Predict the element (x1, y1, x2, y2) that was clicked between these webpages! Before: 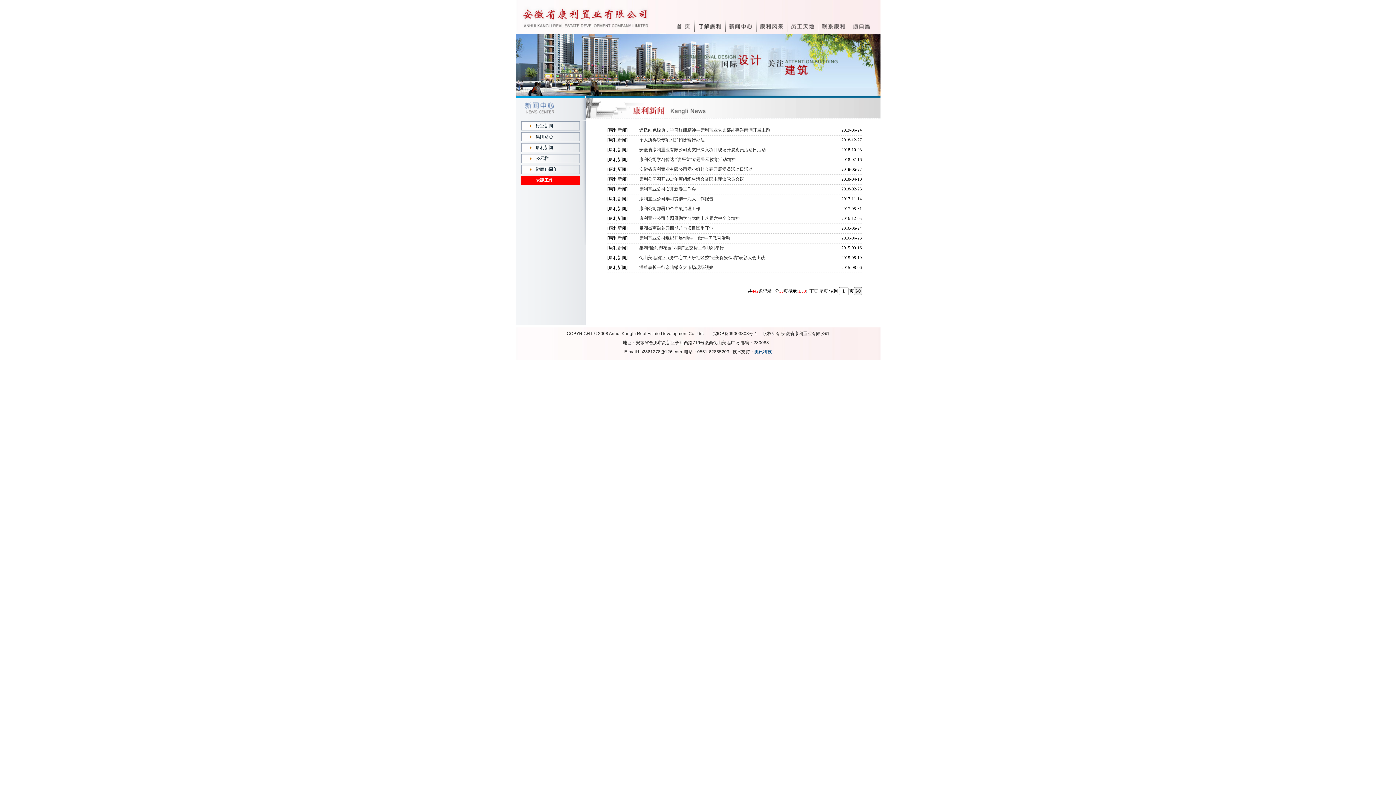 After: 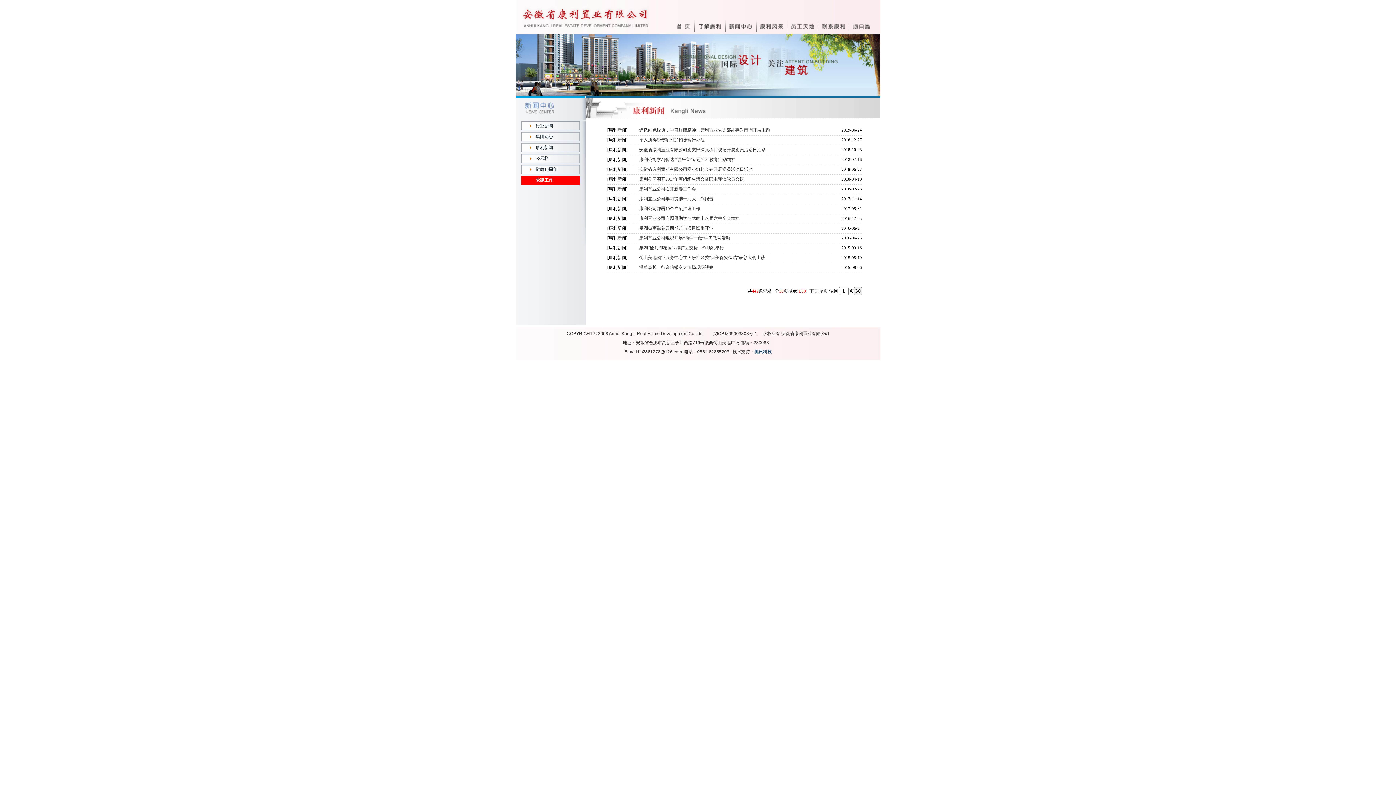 Action: bbox: (639, 137, 704, 142) label: 个人所得税专项附加扣除暂行办法